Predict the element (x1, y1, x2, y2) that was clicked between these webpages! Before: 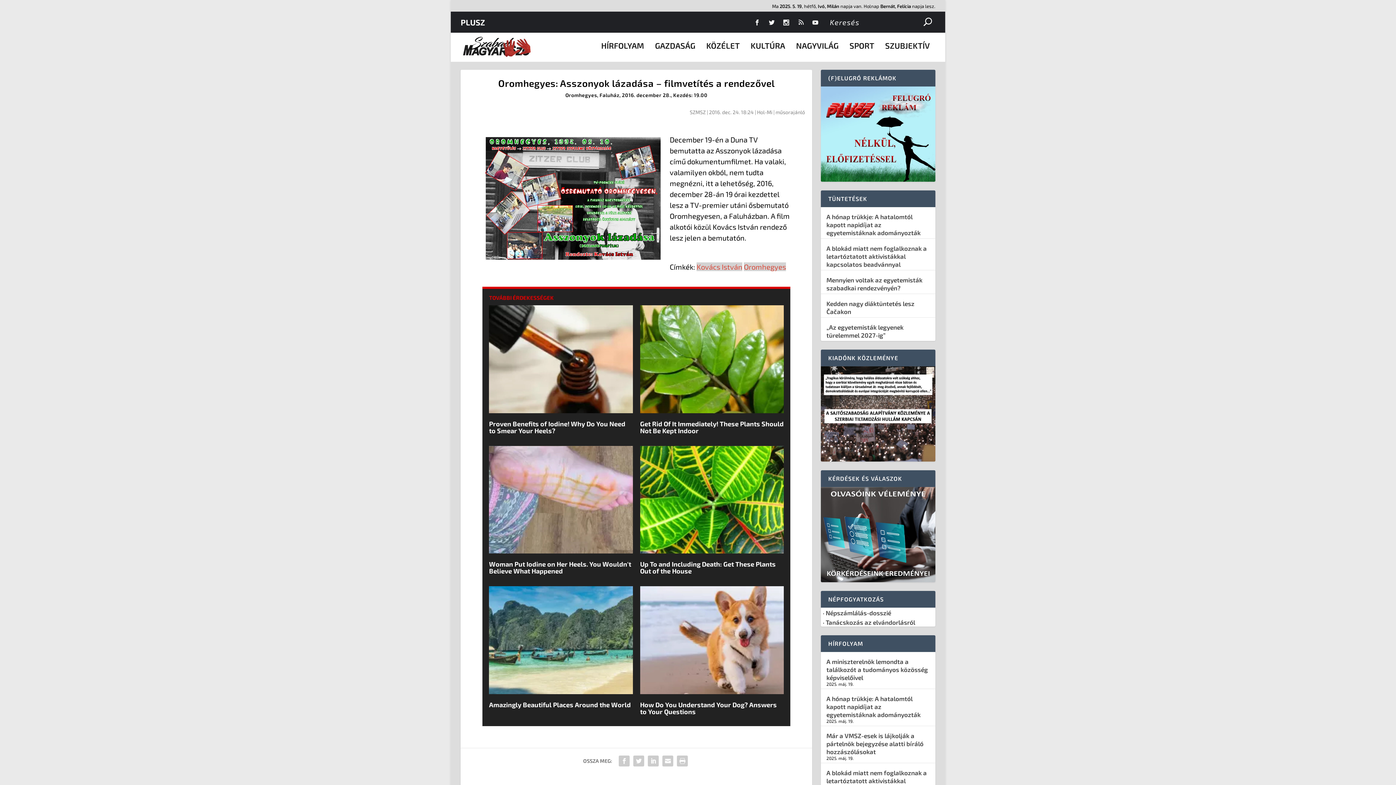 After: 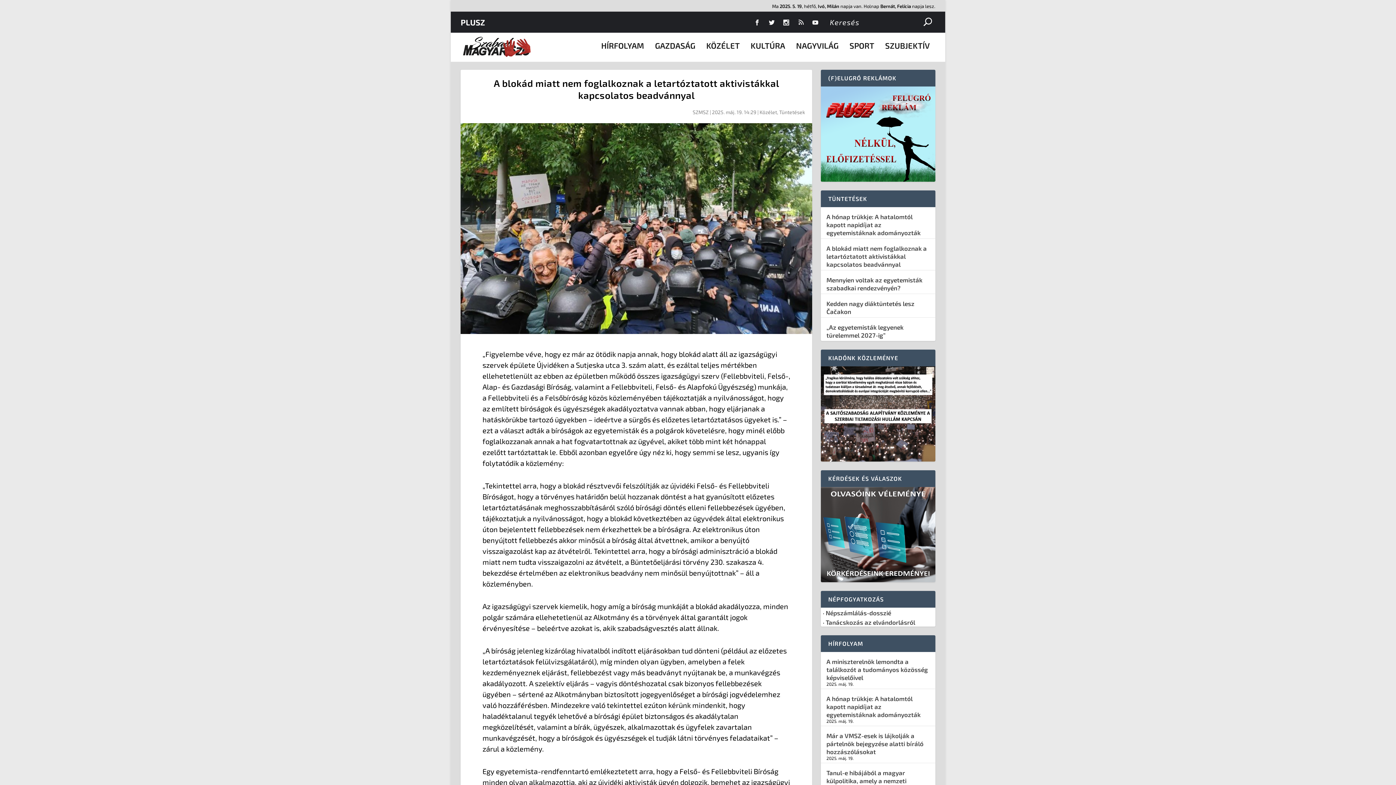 Action: bbox: (826, 769, 927, 792) label: A blokád miatt nem foglalkoznak a letartóztatott aktivistákkal kapcsolatos beadvánnyal